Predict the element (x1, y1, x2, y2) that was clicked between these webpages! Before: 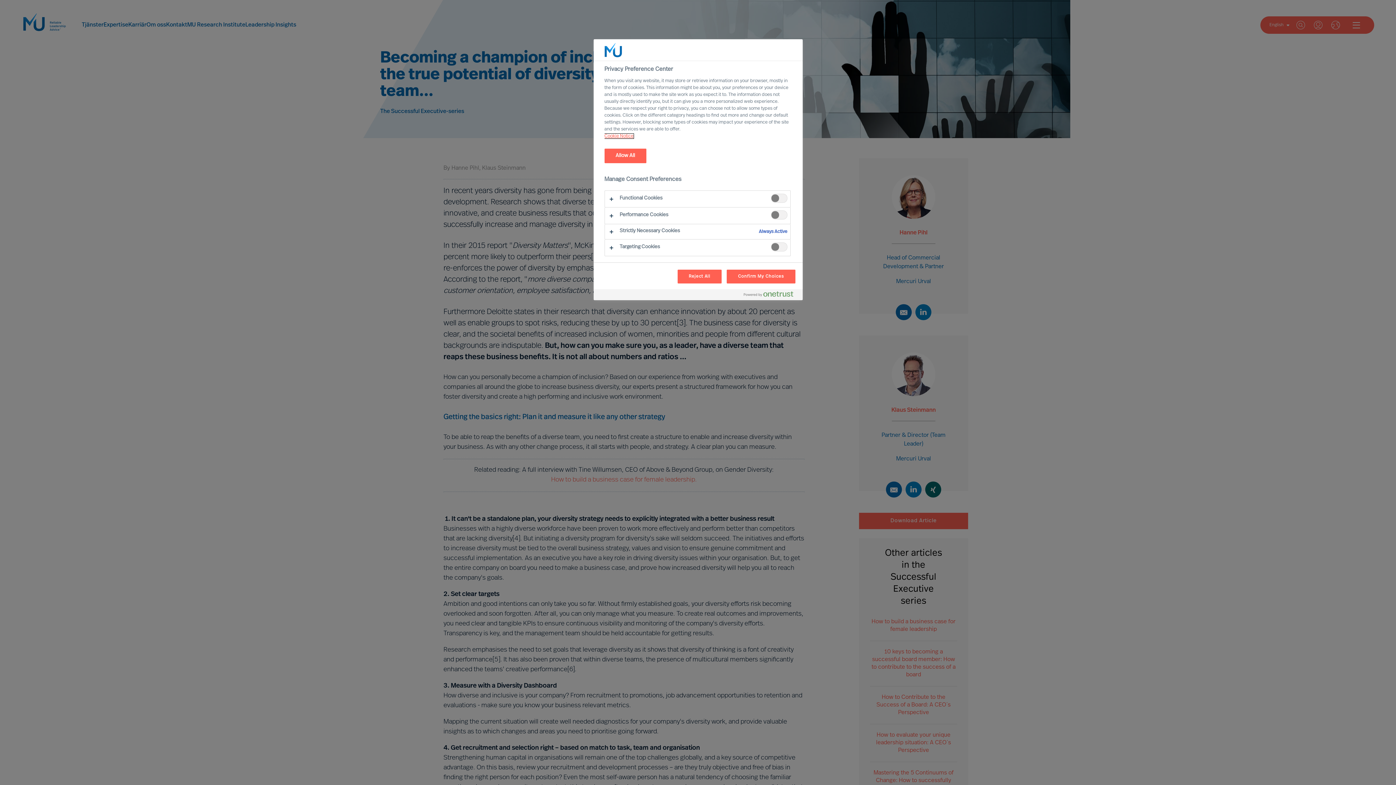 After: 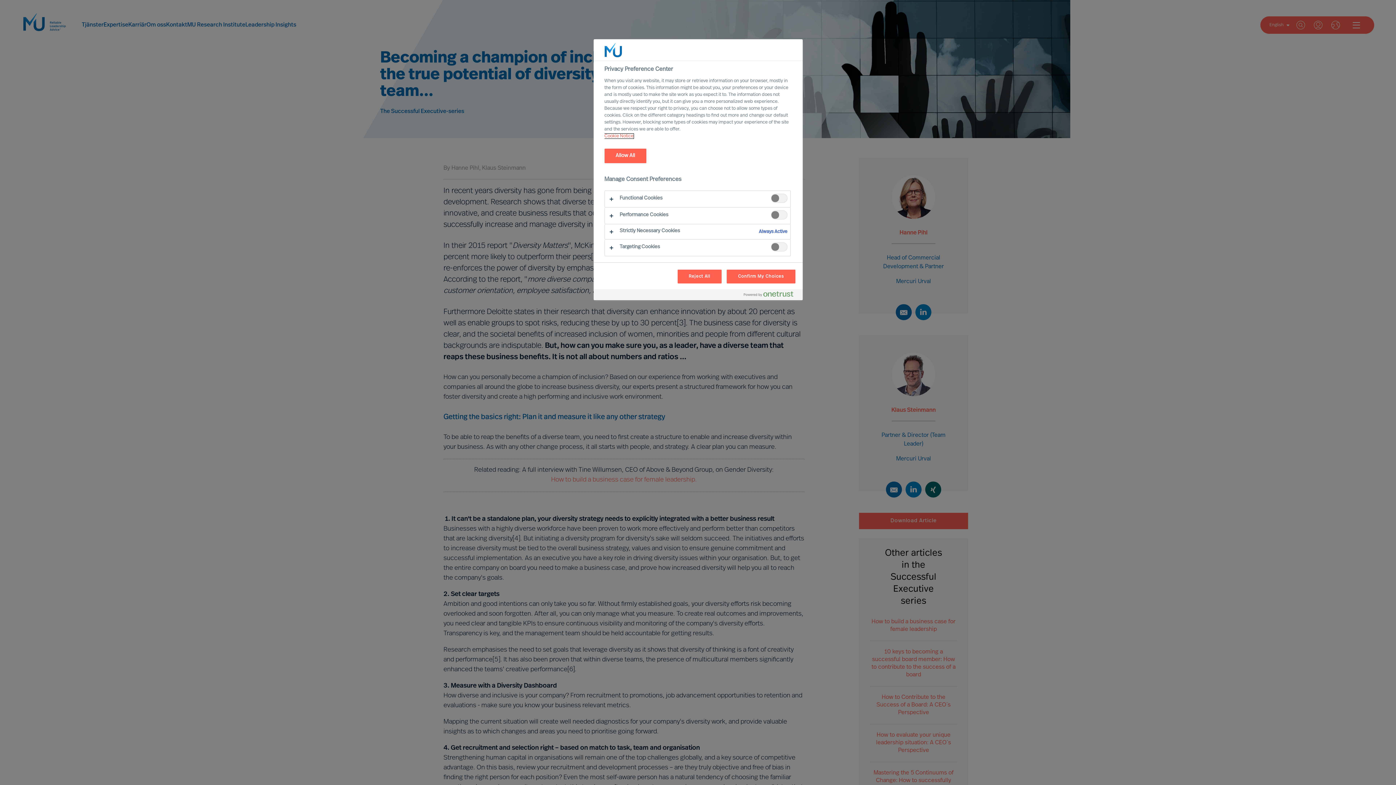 Action: label: , opens in a new tab bbox: (604, 133, 633, 138)